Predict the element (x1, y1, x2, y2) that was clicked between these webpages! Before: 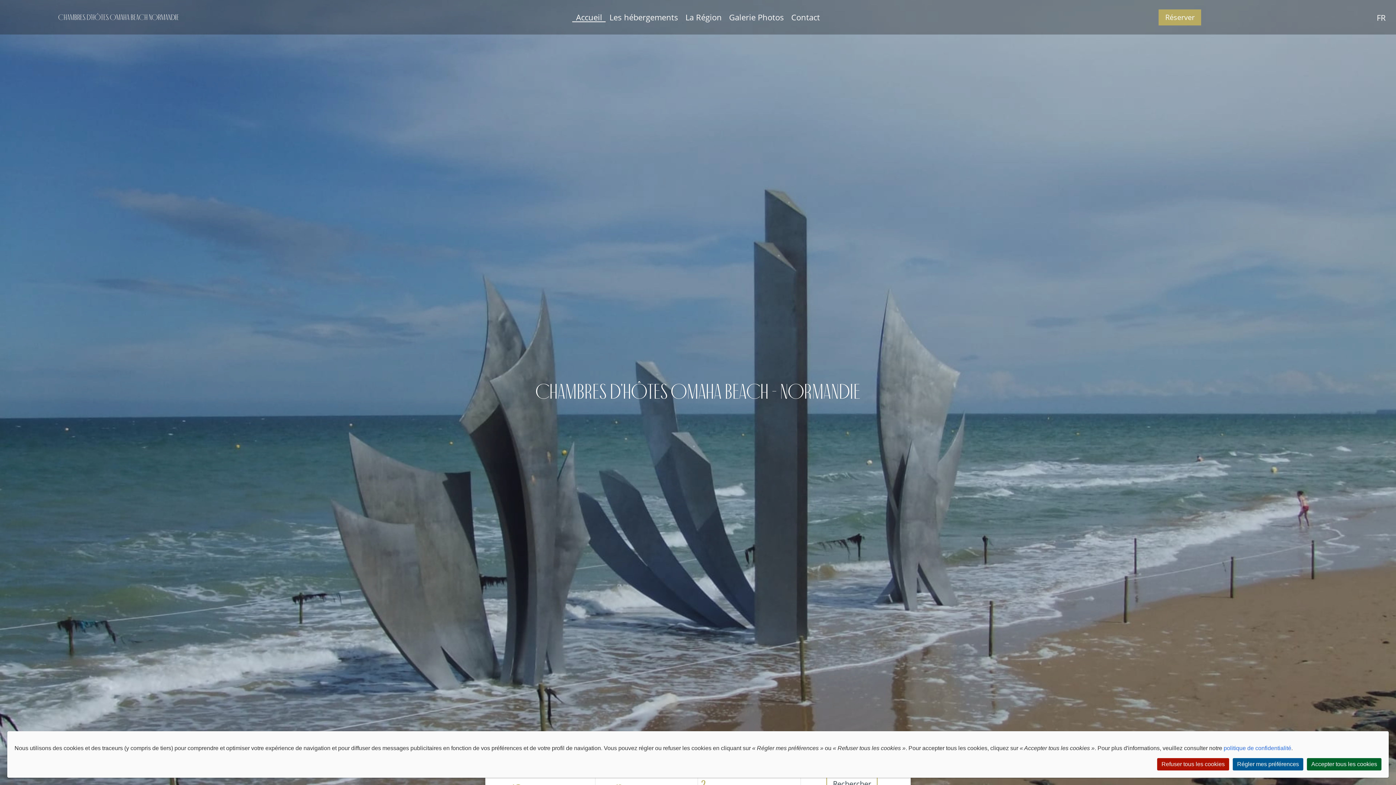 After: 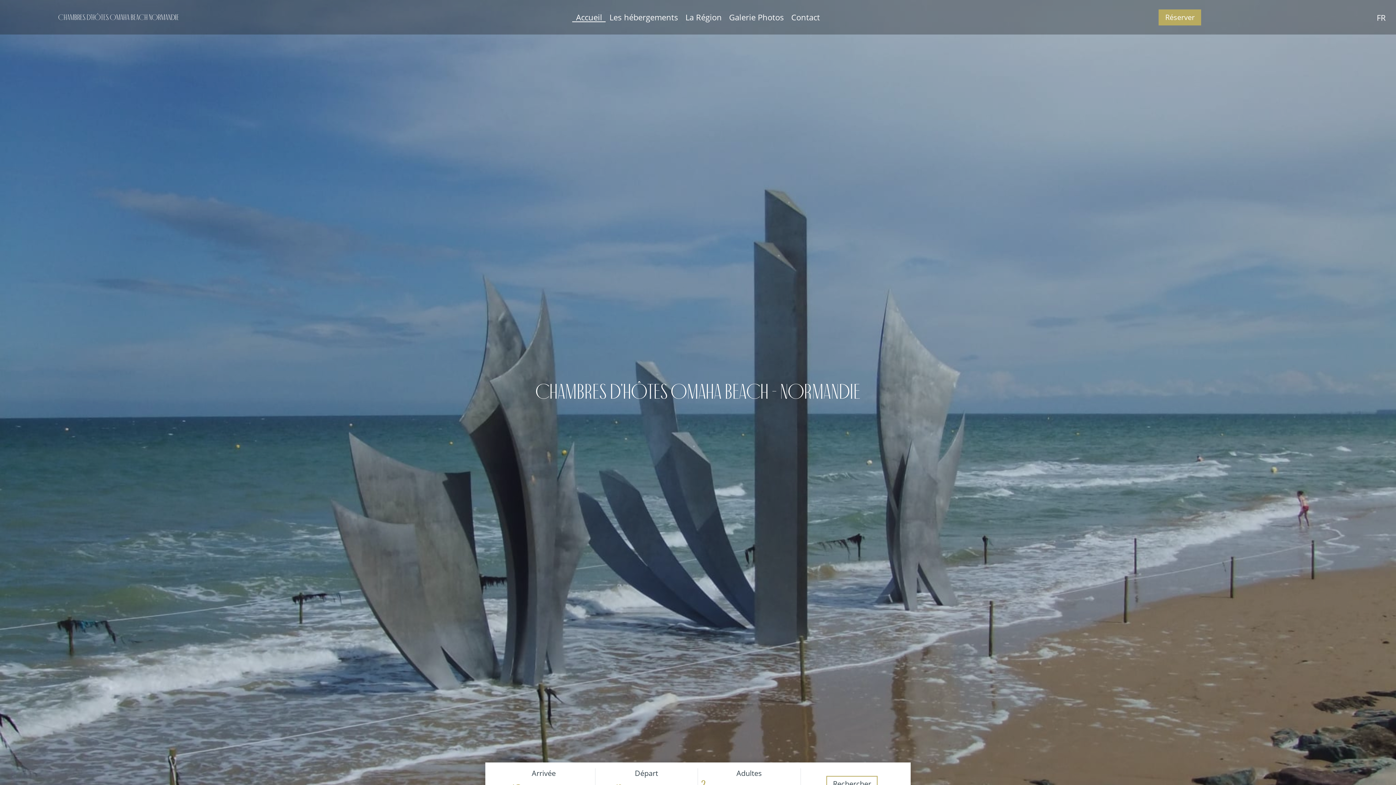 Action: bbox: (1157, 758, 1229, 770) label: Refuser tous les cookies